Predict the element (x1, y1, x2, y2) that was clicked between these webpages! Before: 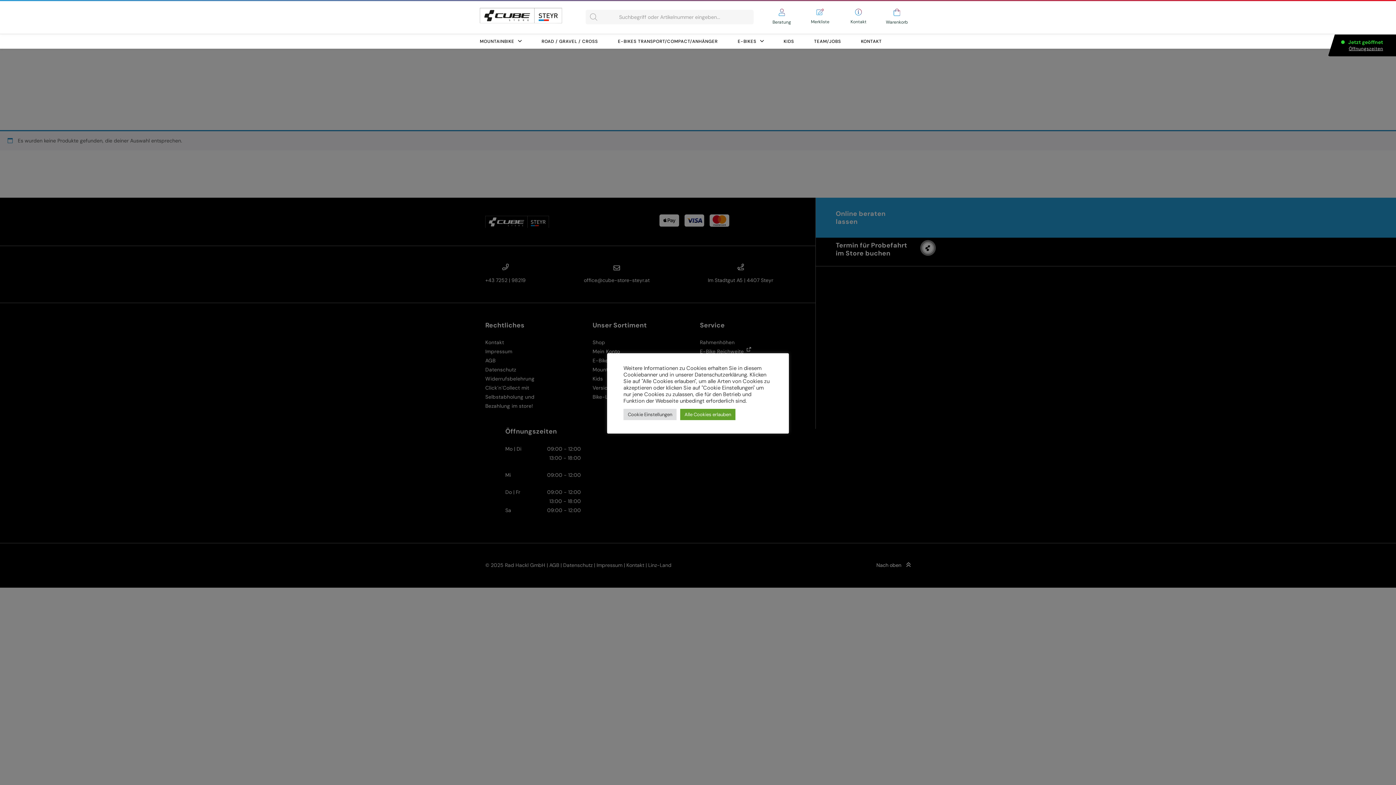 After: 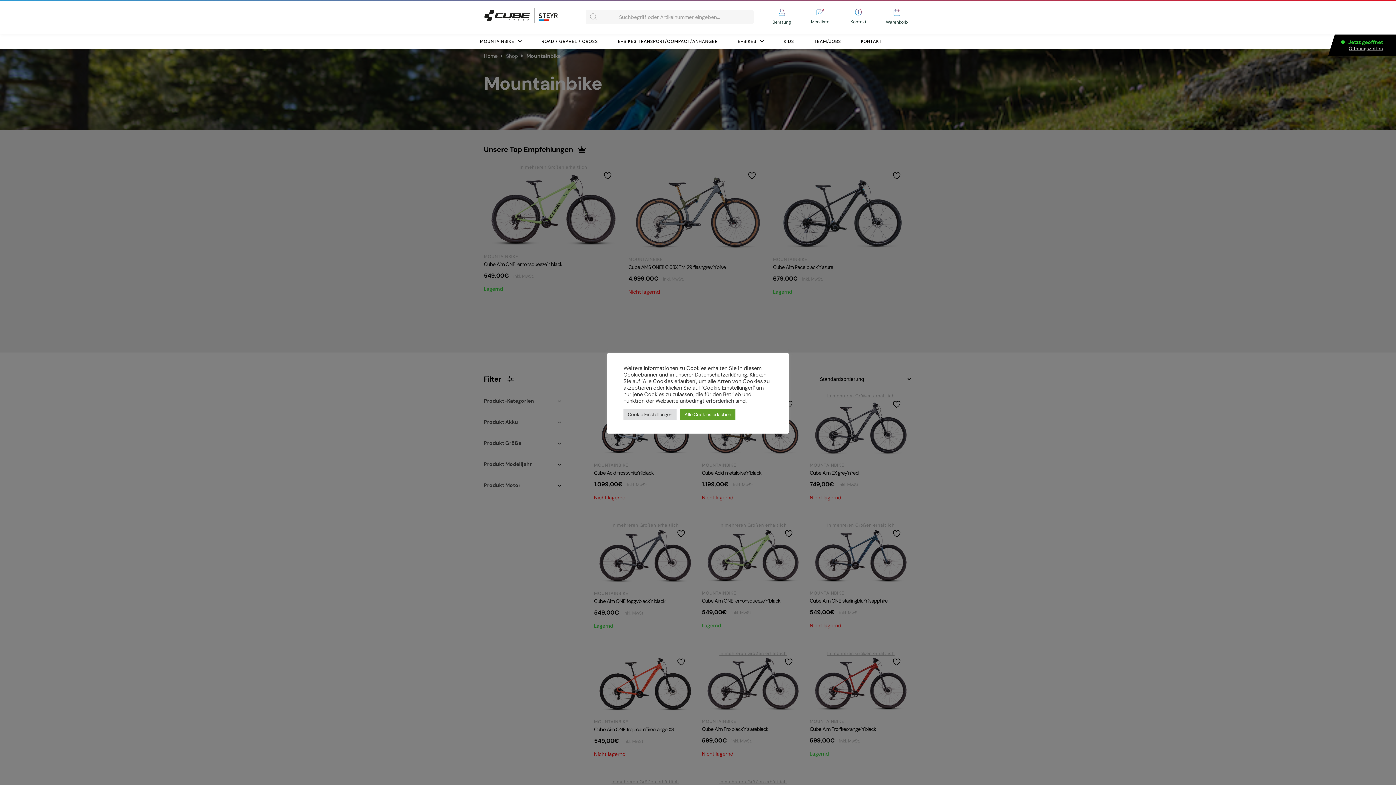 Action: label: MOUNTAINBIKE bbox: (480, 34, 521, 48)